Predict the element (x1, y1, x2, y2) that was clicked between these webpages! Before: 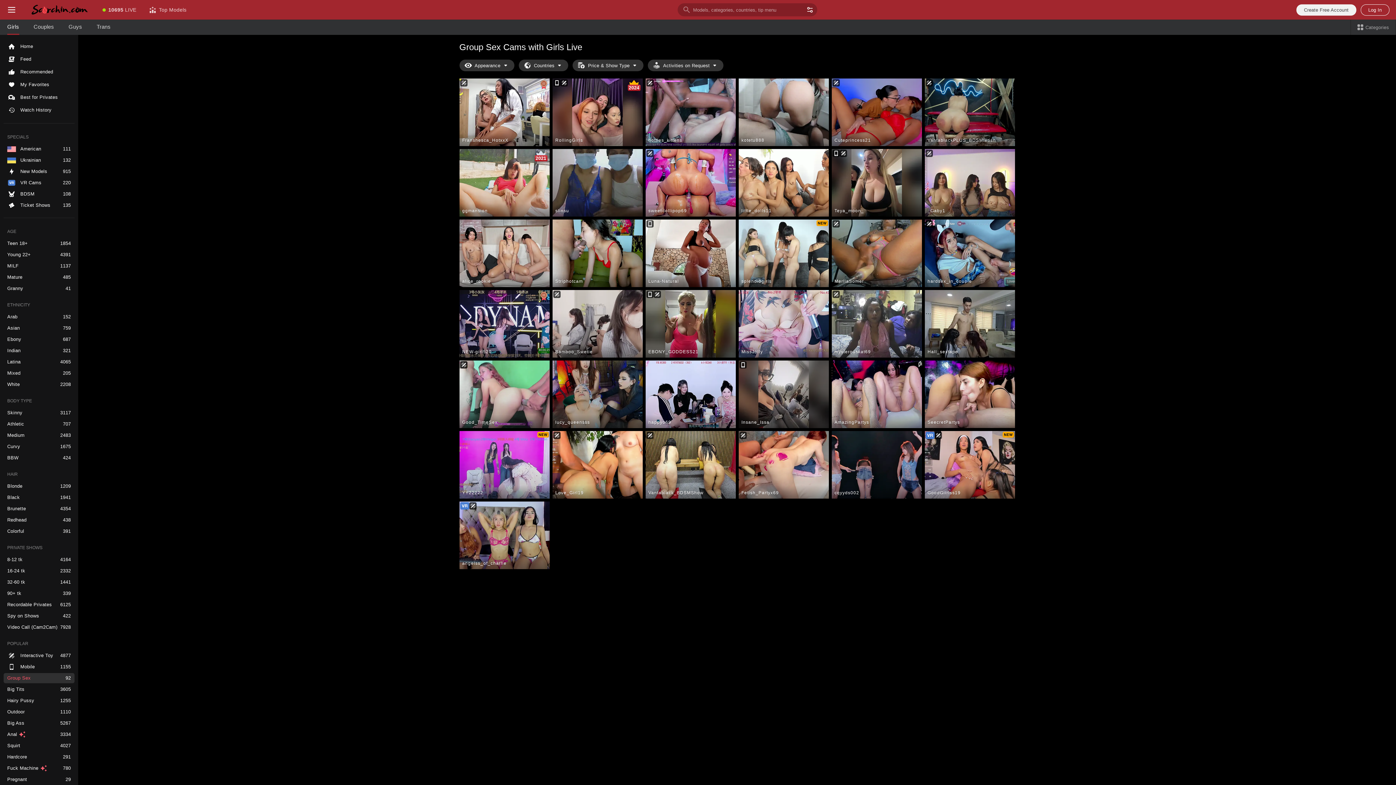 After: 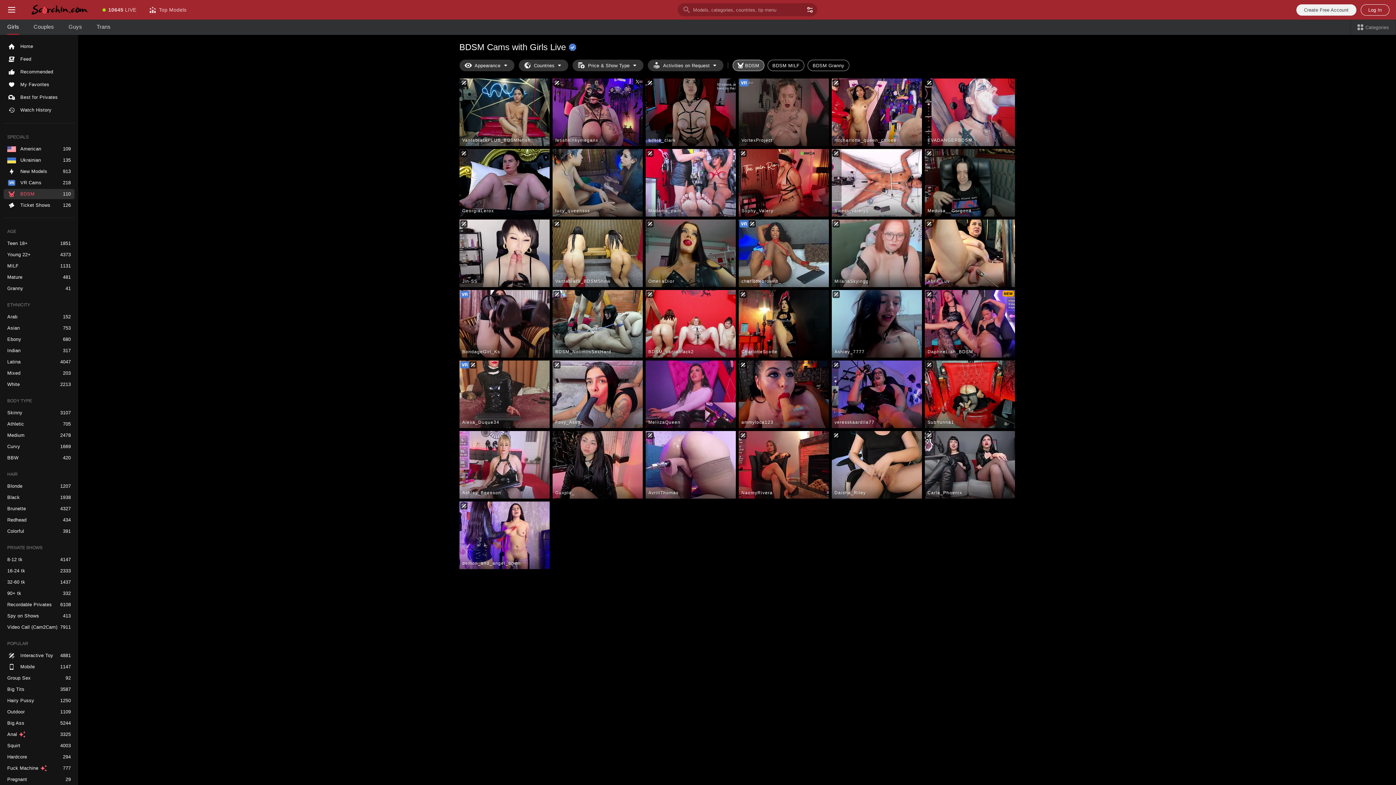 Action: label: BDSM bbox: (3, 189, 74, 199)